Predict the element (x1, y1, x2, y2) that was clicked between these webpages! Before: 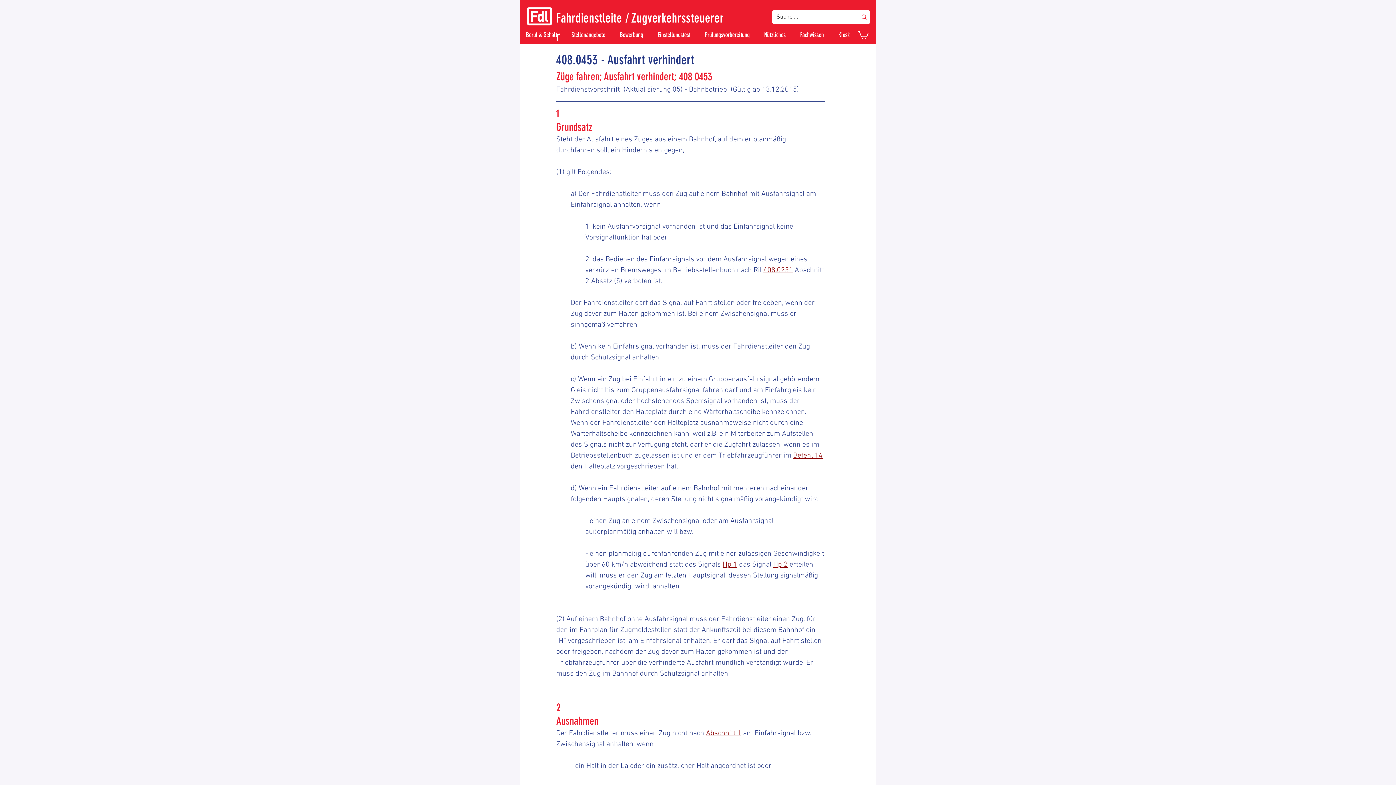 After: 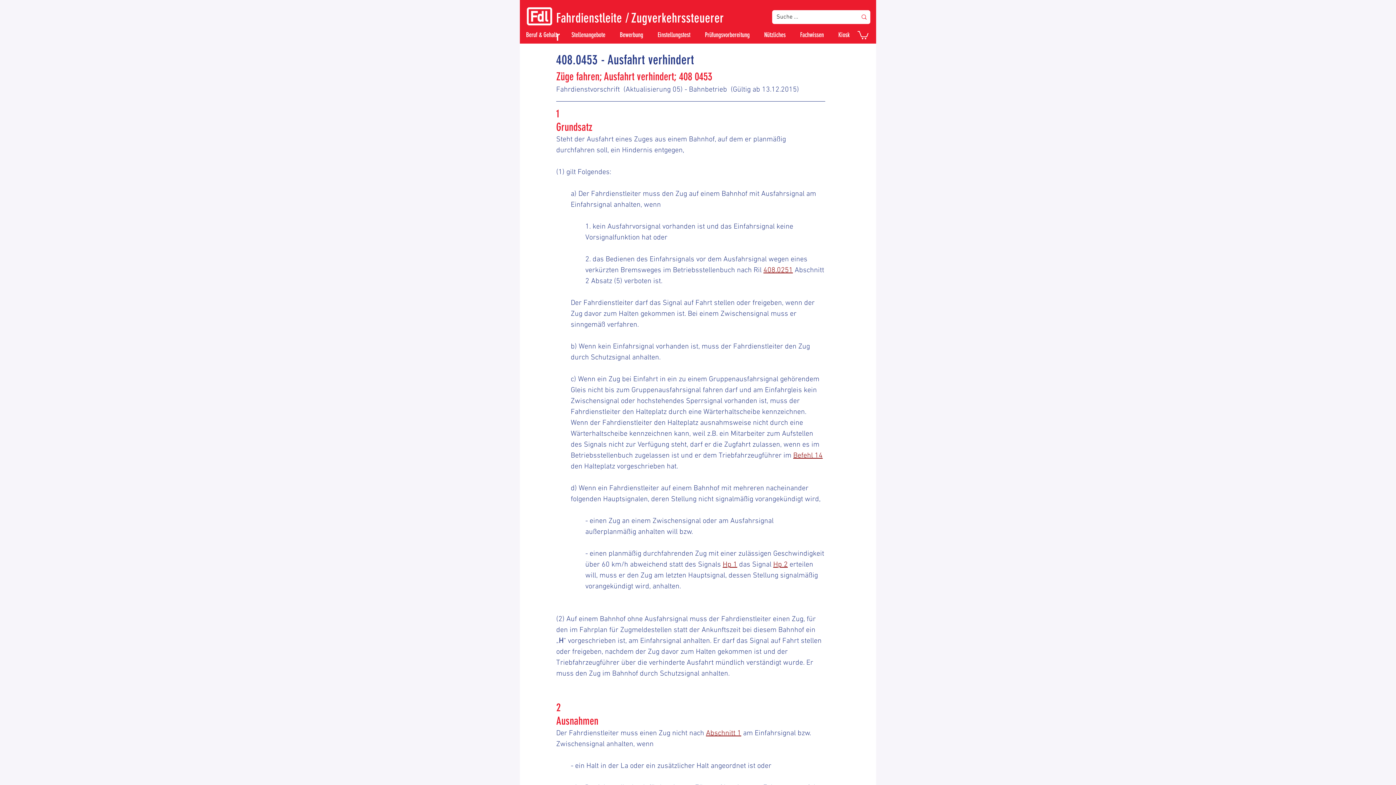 Action: bbox: (773, 560, 788, 569) label: Hp 2